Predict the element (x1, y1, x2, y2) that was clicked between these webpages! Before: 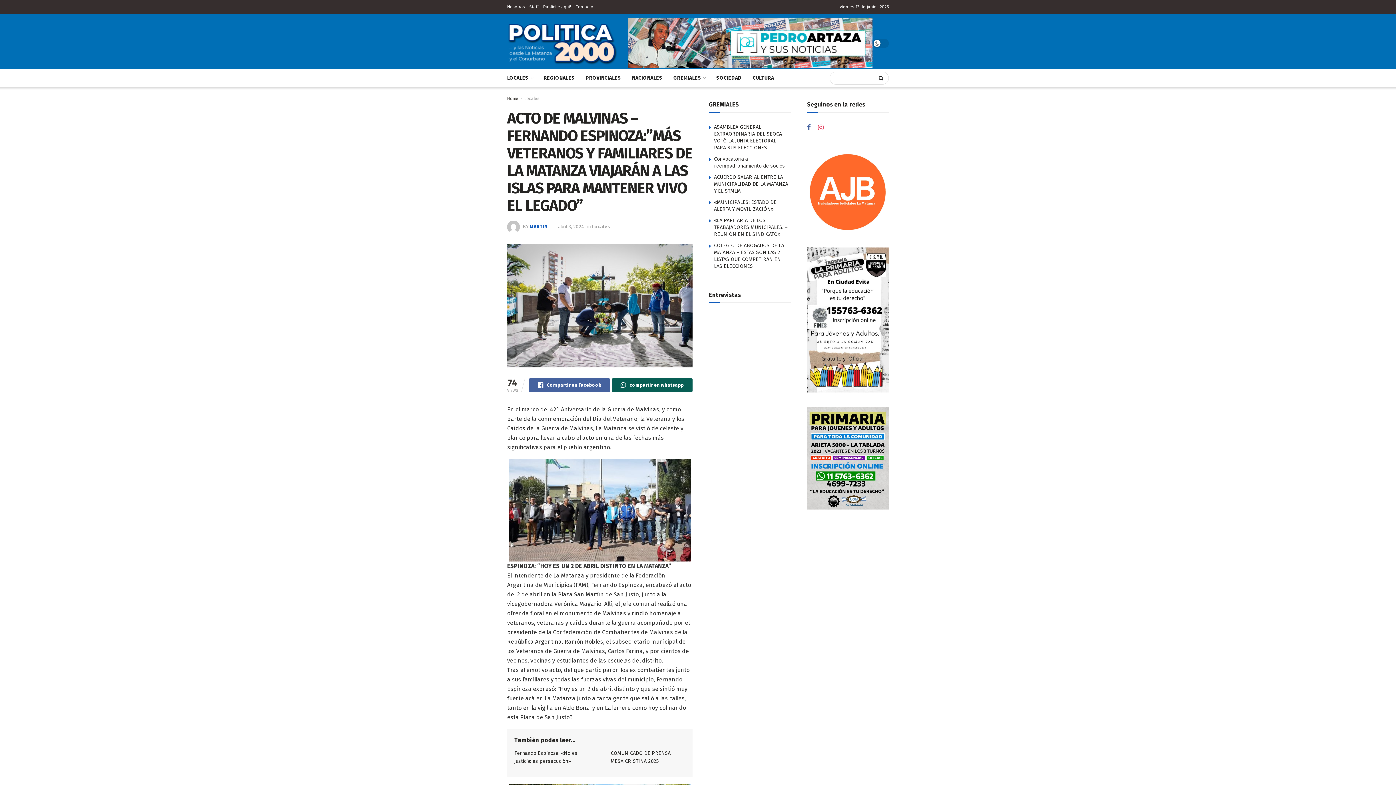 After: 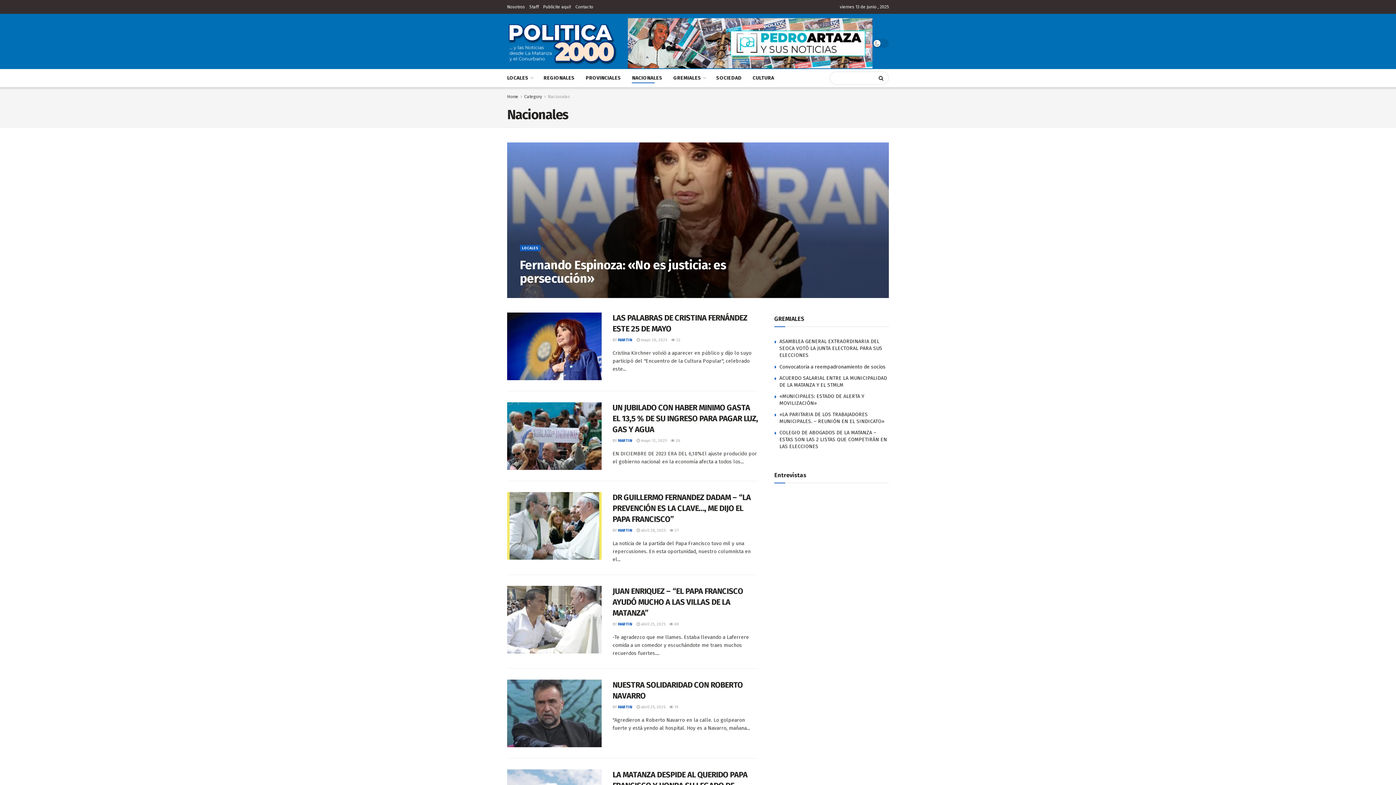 Action: bbox: (632, 72, 662, 83) label: NACIONALES